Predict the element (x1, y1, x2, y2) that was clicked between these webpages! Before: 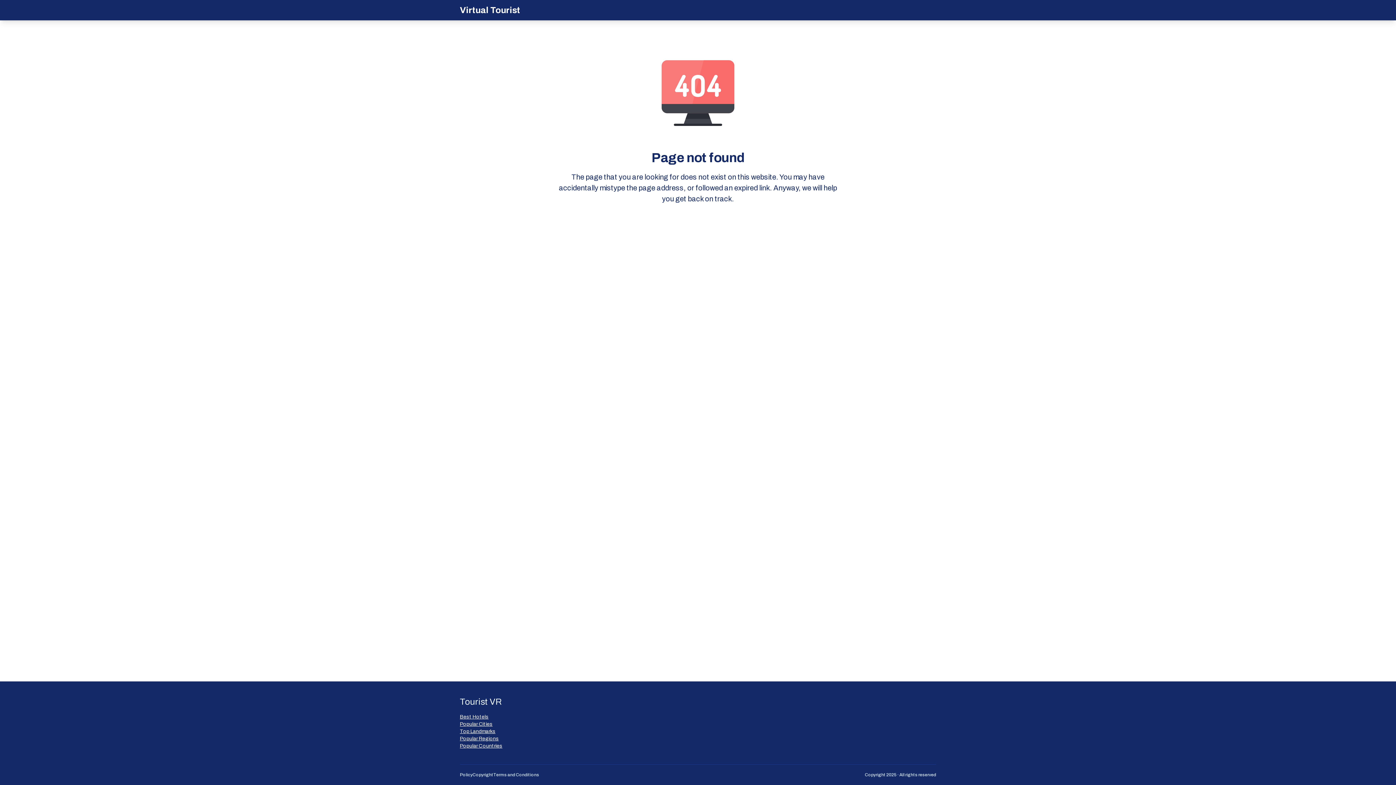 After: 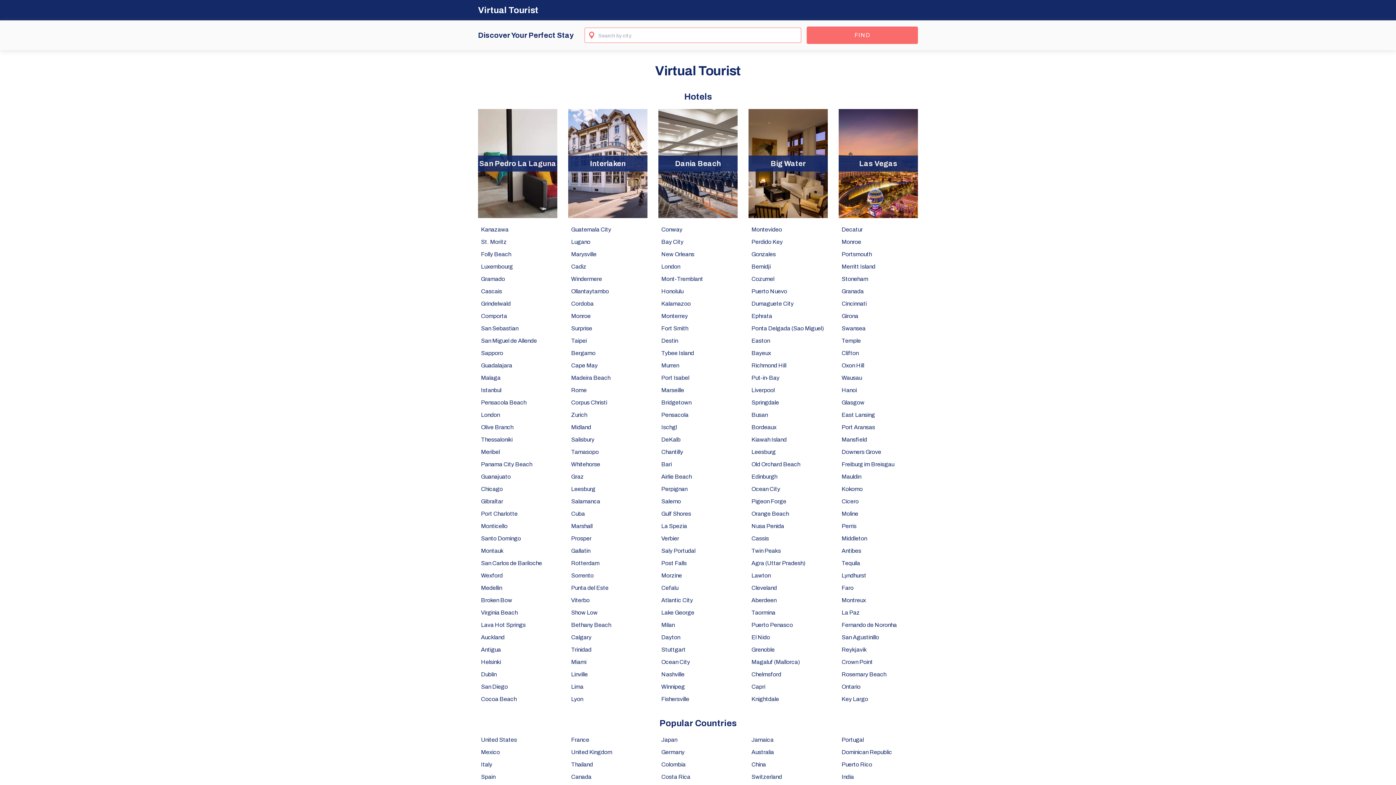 Action: label: Virtual Tourist bbox: (460, 4, 520, 16)